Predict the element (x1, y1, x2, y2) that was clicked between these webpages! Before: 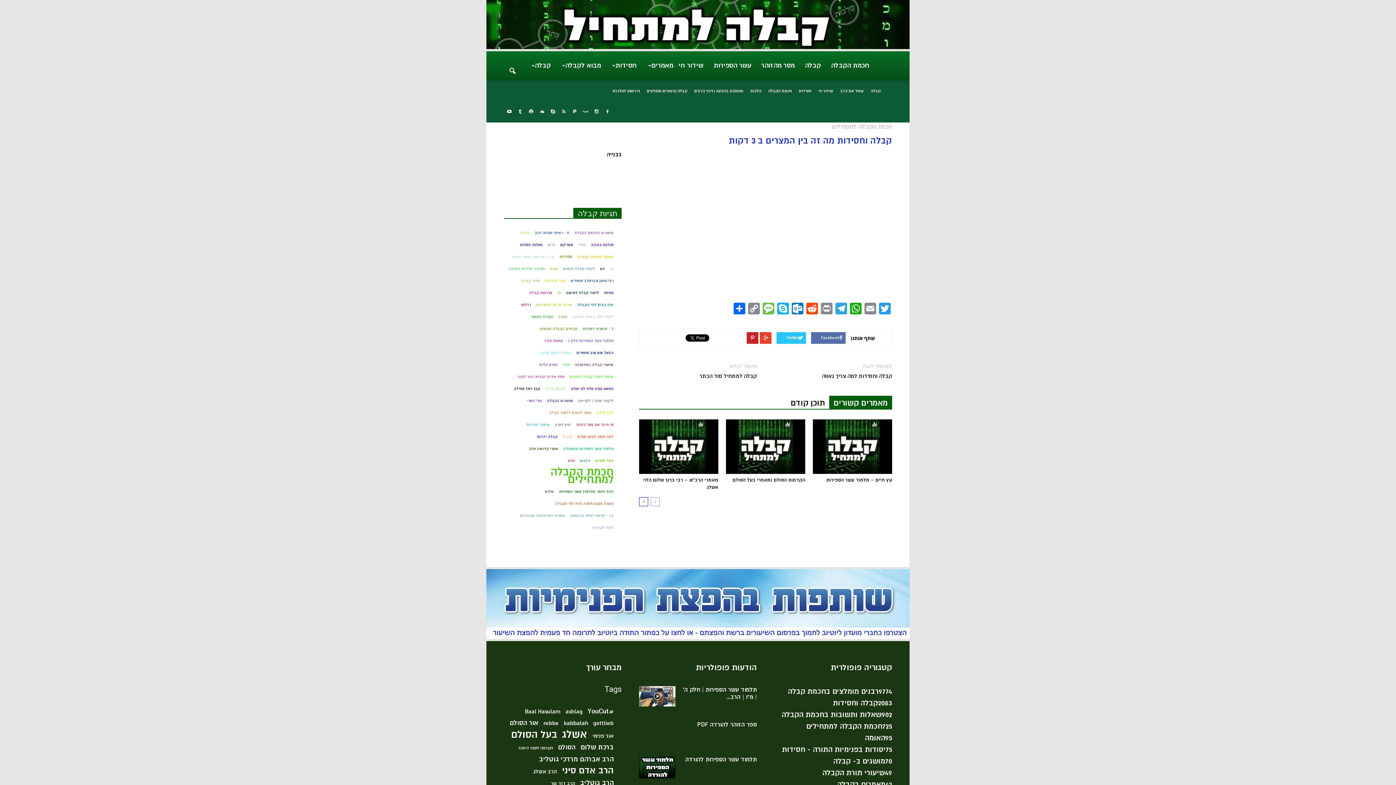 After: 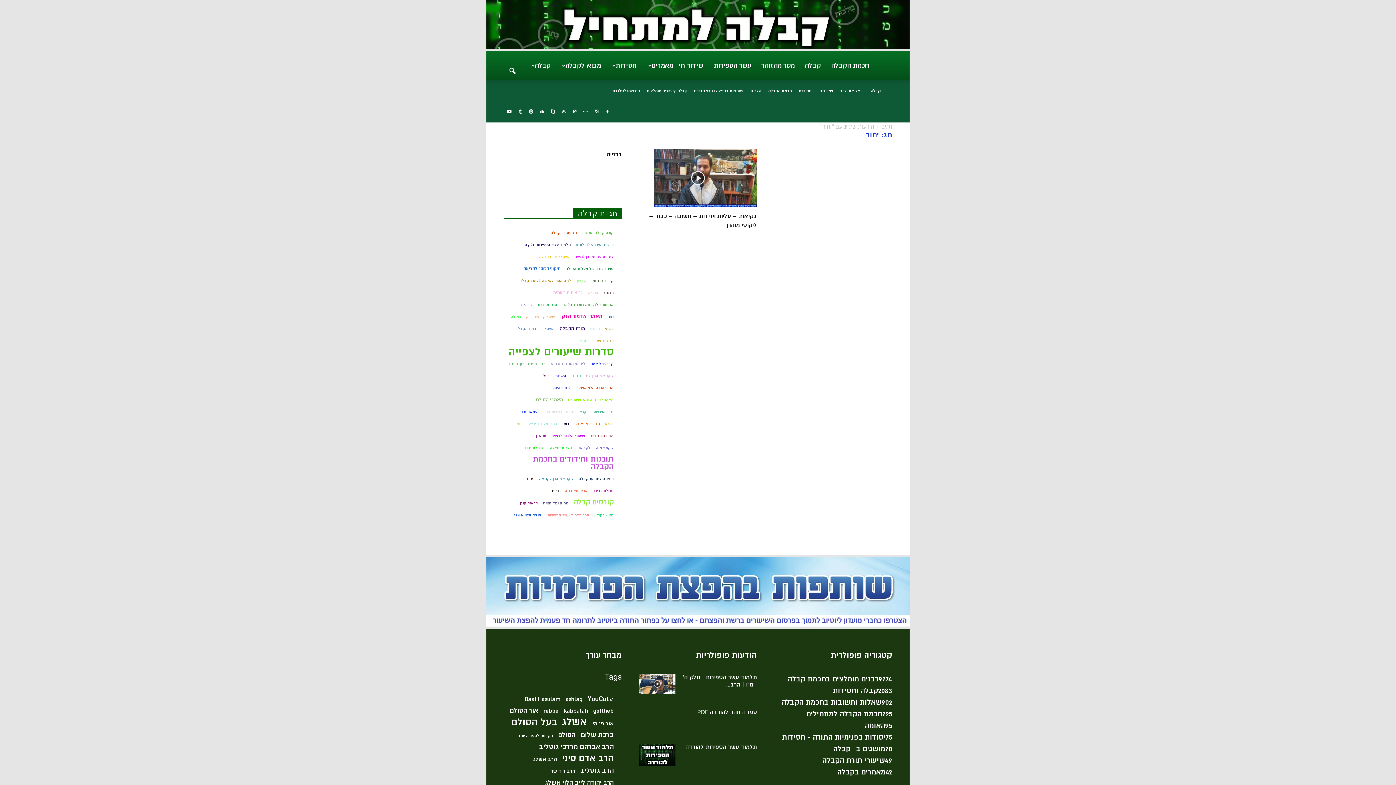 Action: label: יחוד bbox: (562, 407, 570, 415)